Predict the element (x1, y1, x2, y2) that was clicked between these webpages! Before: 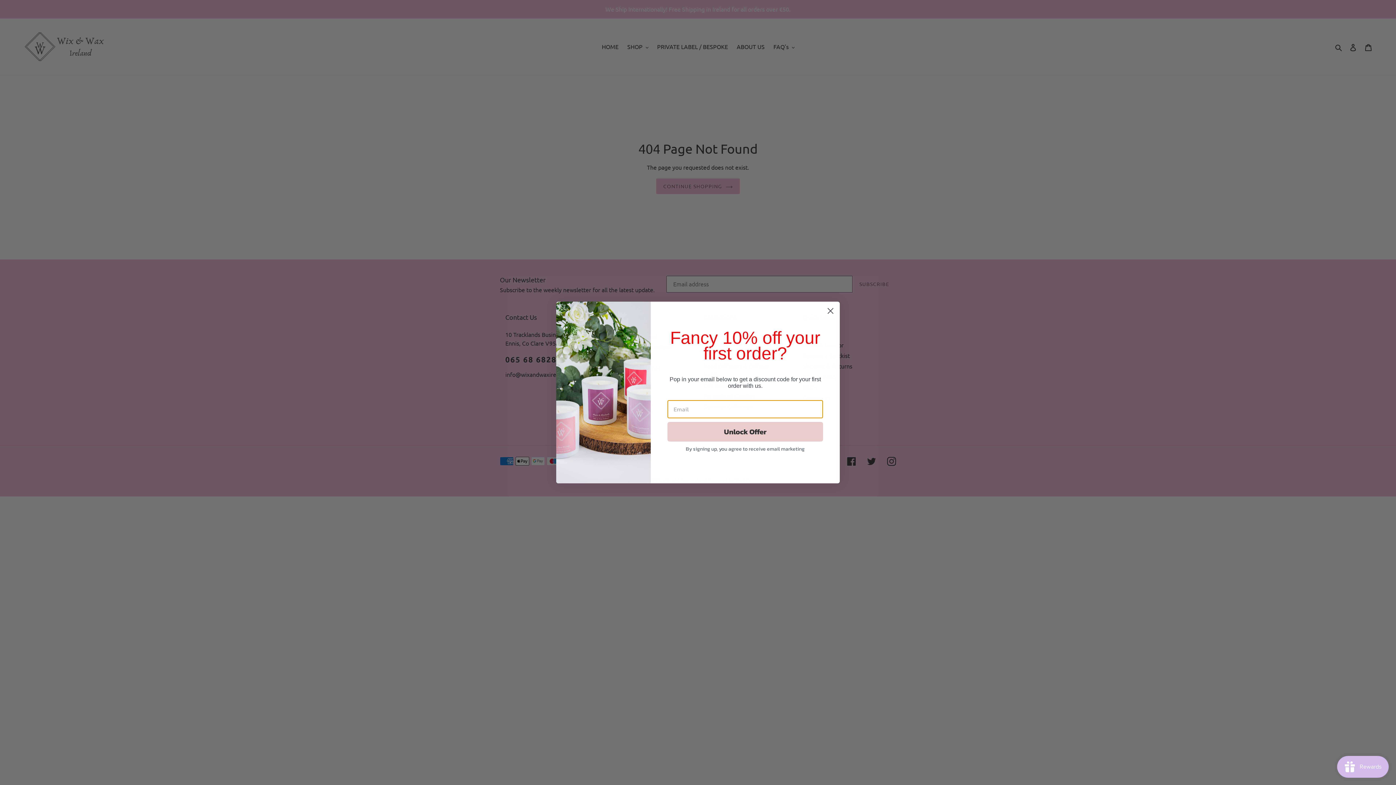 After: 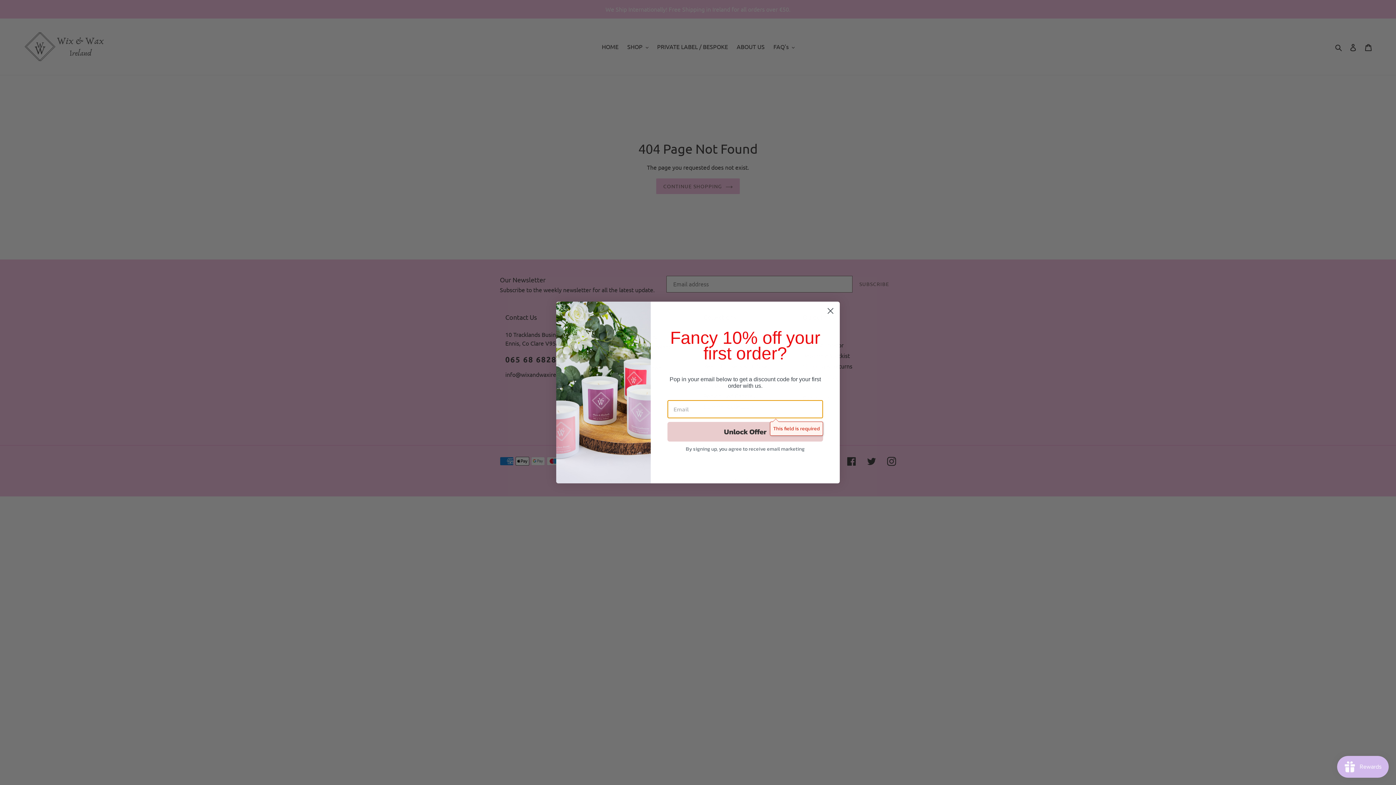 Action: bbox: (667, 422, 823, 441) label: Unlock Offer